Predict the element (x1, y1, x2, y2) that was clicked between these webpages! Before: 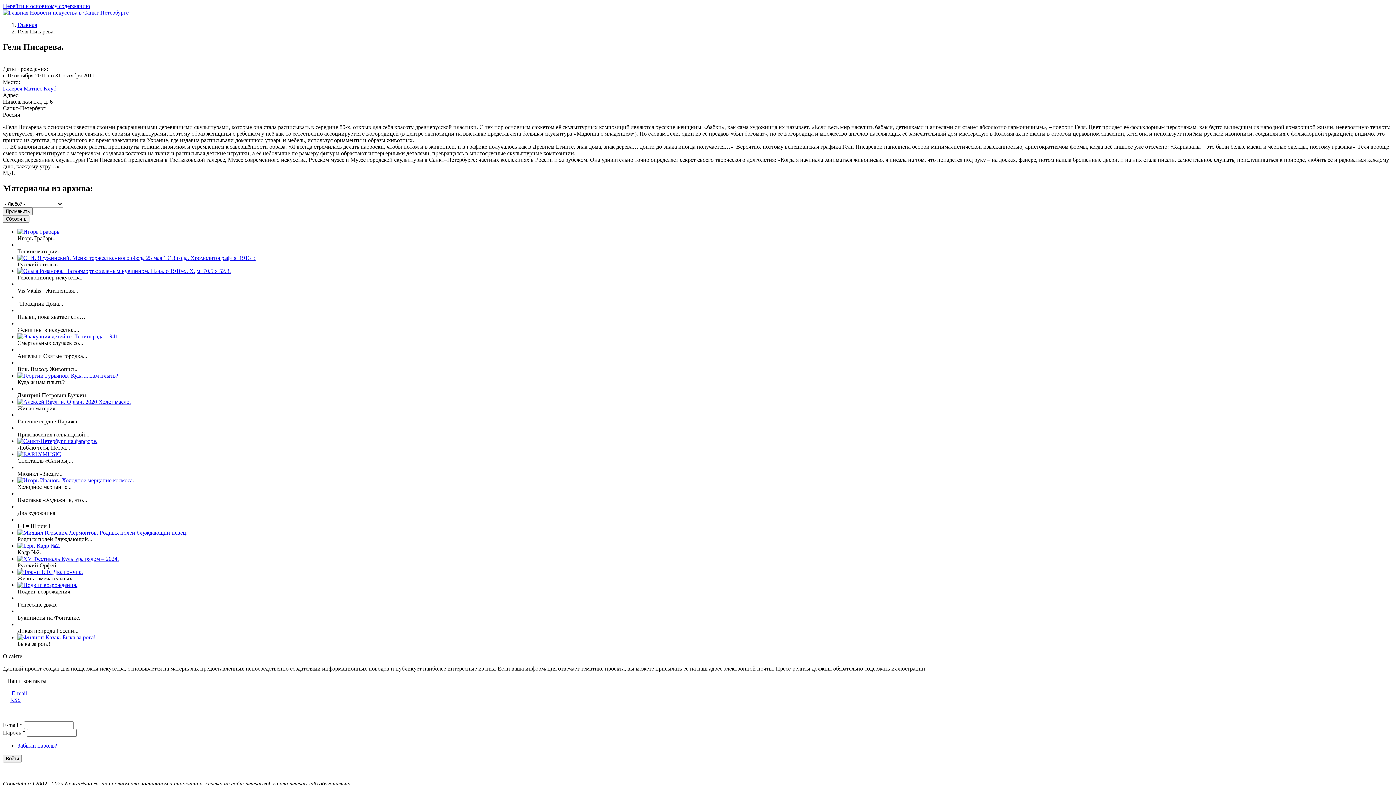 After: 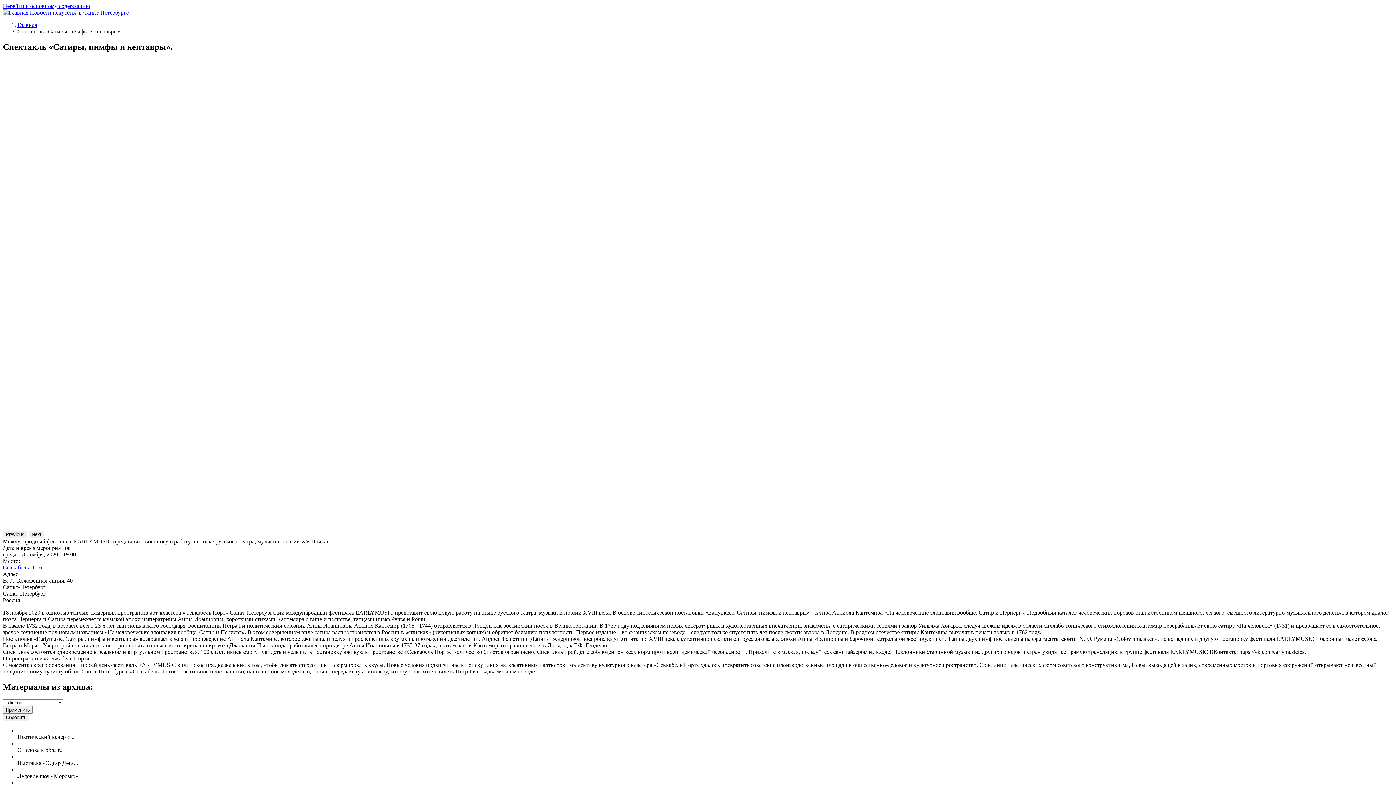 Action: bbox: (17, 451, 61, 457)